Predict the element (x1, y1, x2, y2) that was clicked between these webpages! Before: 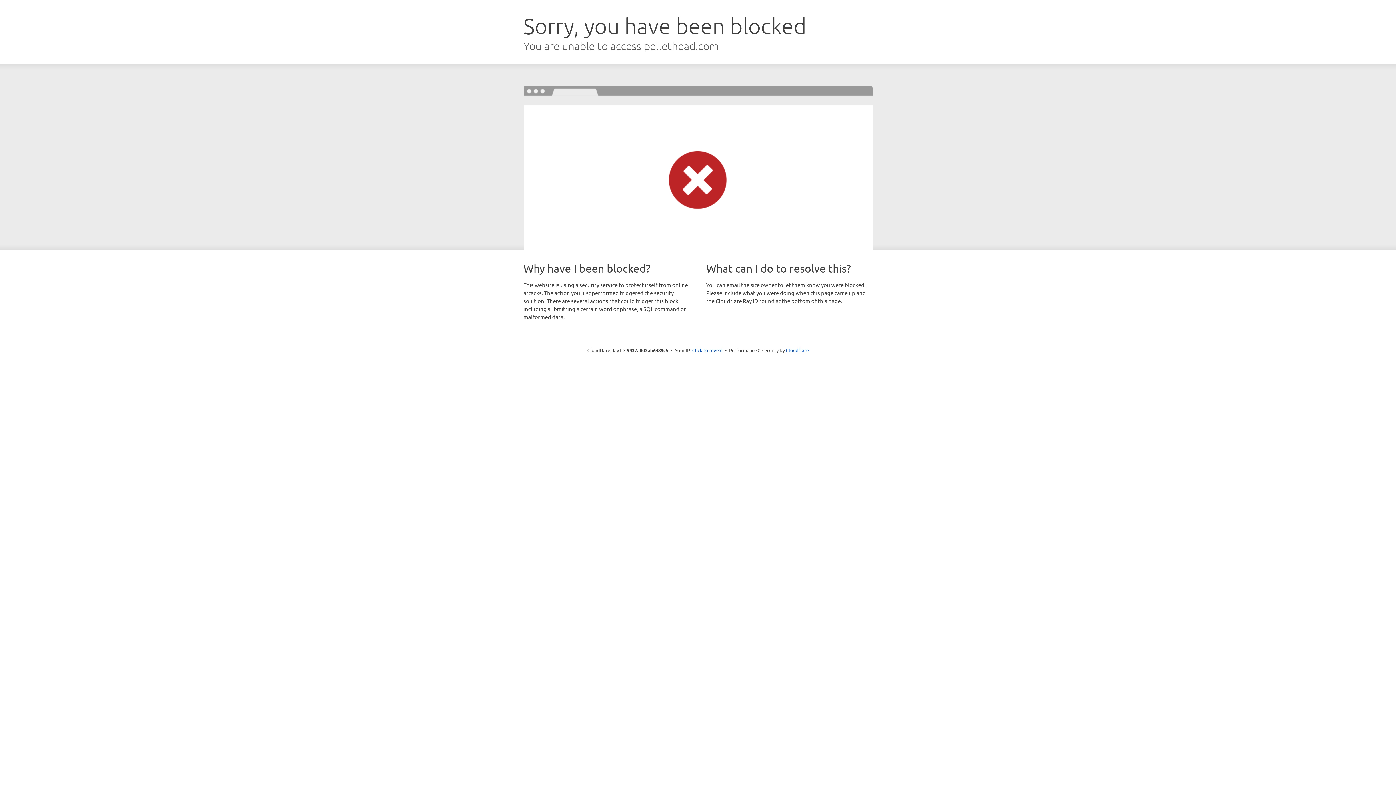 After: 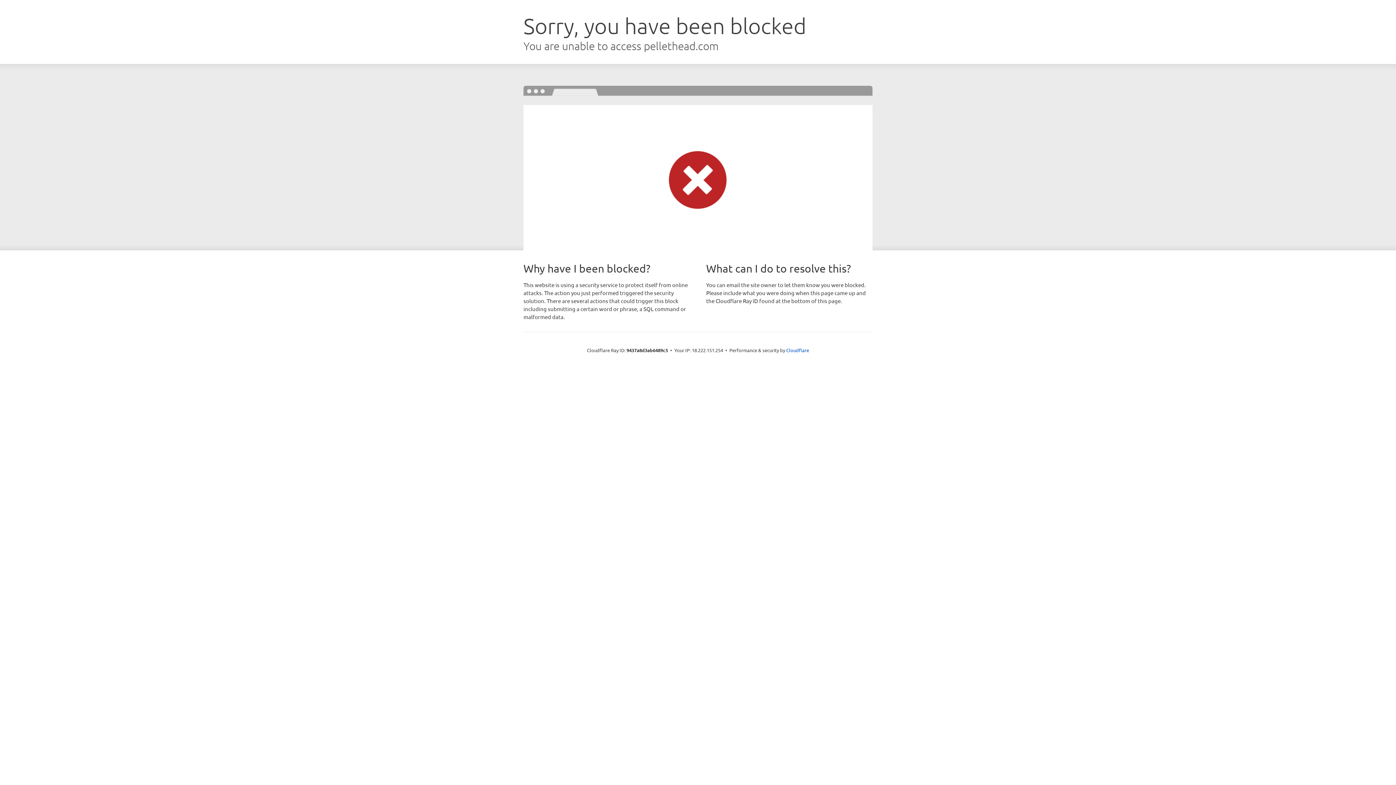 Action: label: Click to reveal bbox: (692, 346, 722, 353)